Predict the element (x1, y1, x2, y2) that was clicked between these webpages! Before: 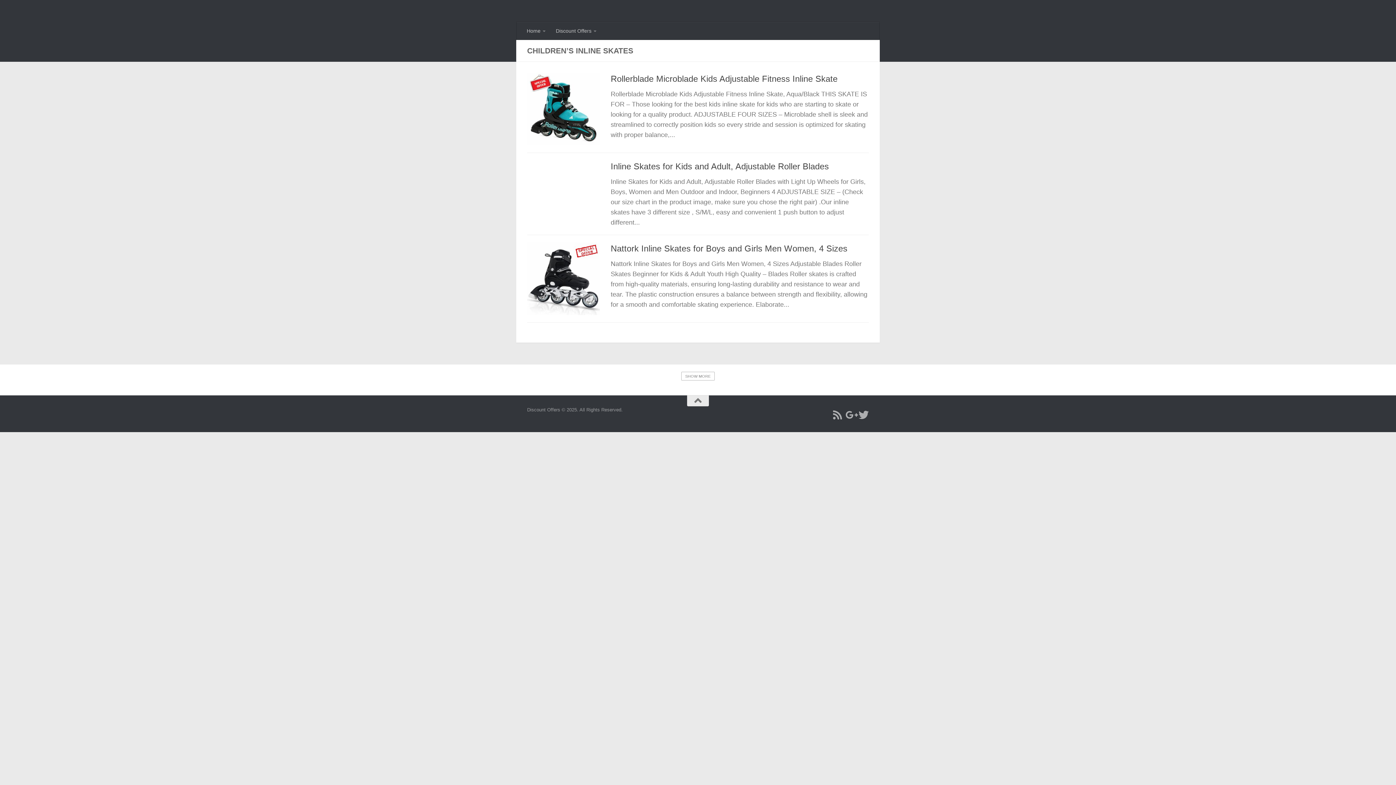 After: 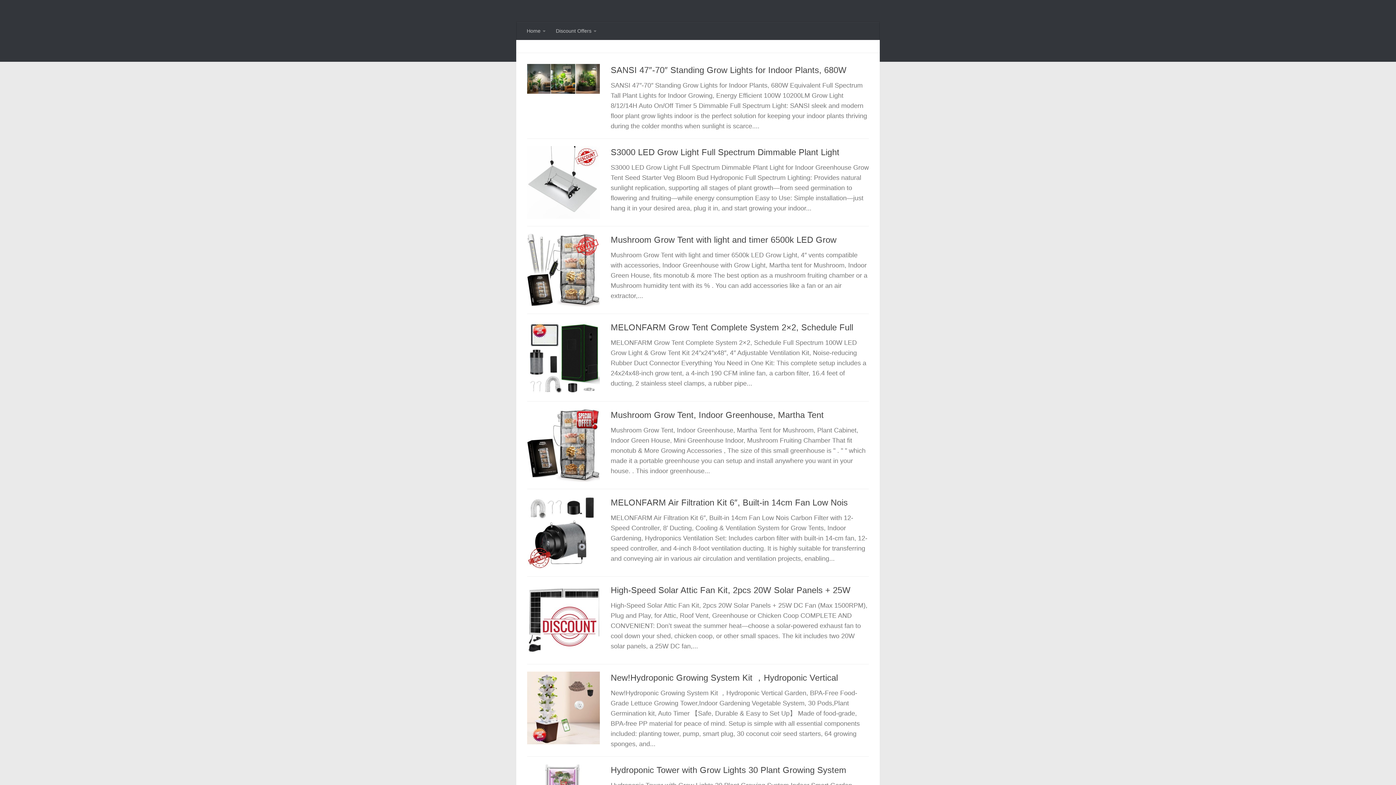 Action: bbox: (521, 21, 550, 40) label: Home